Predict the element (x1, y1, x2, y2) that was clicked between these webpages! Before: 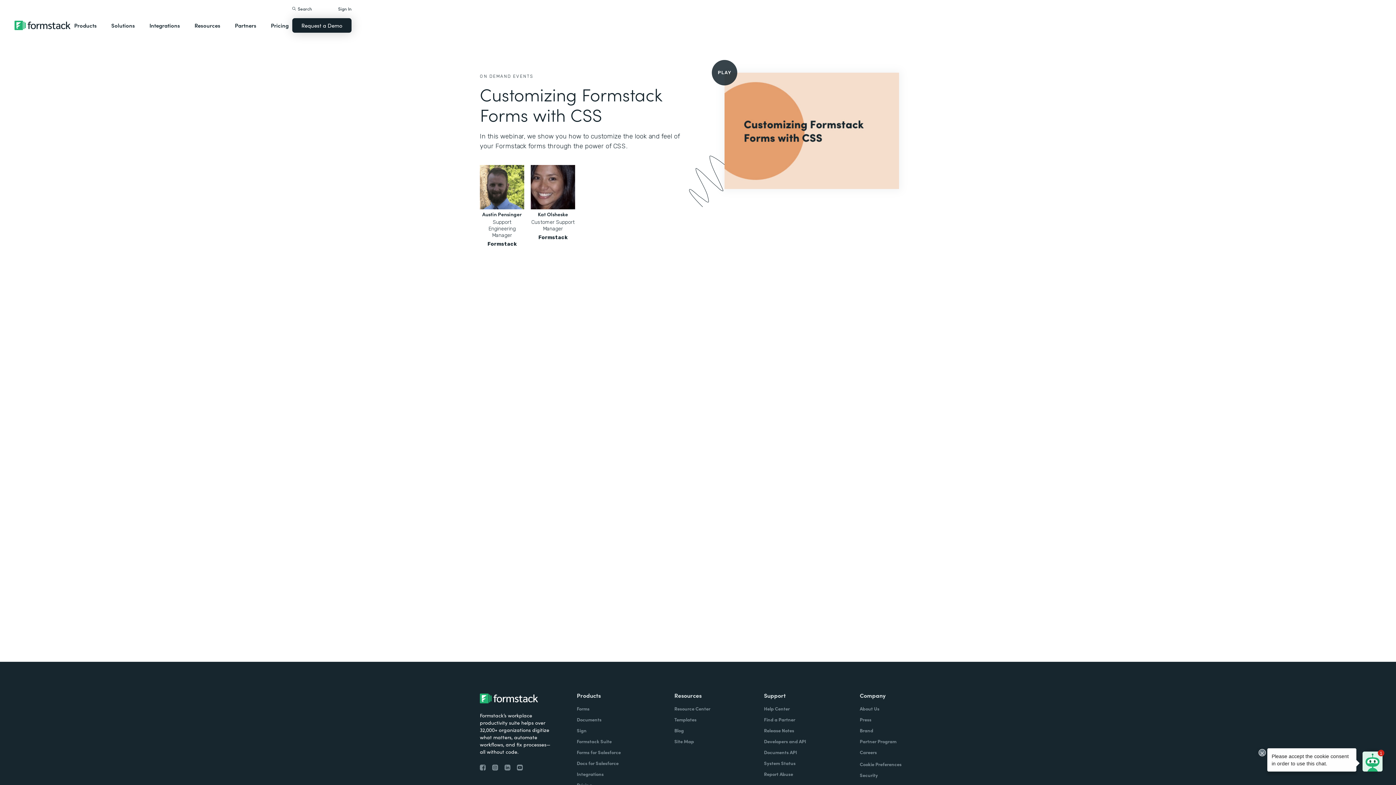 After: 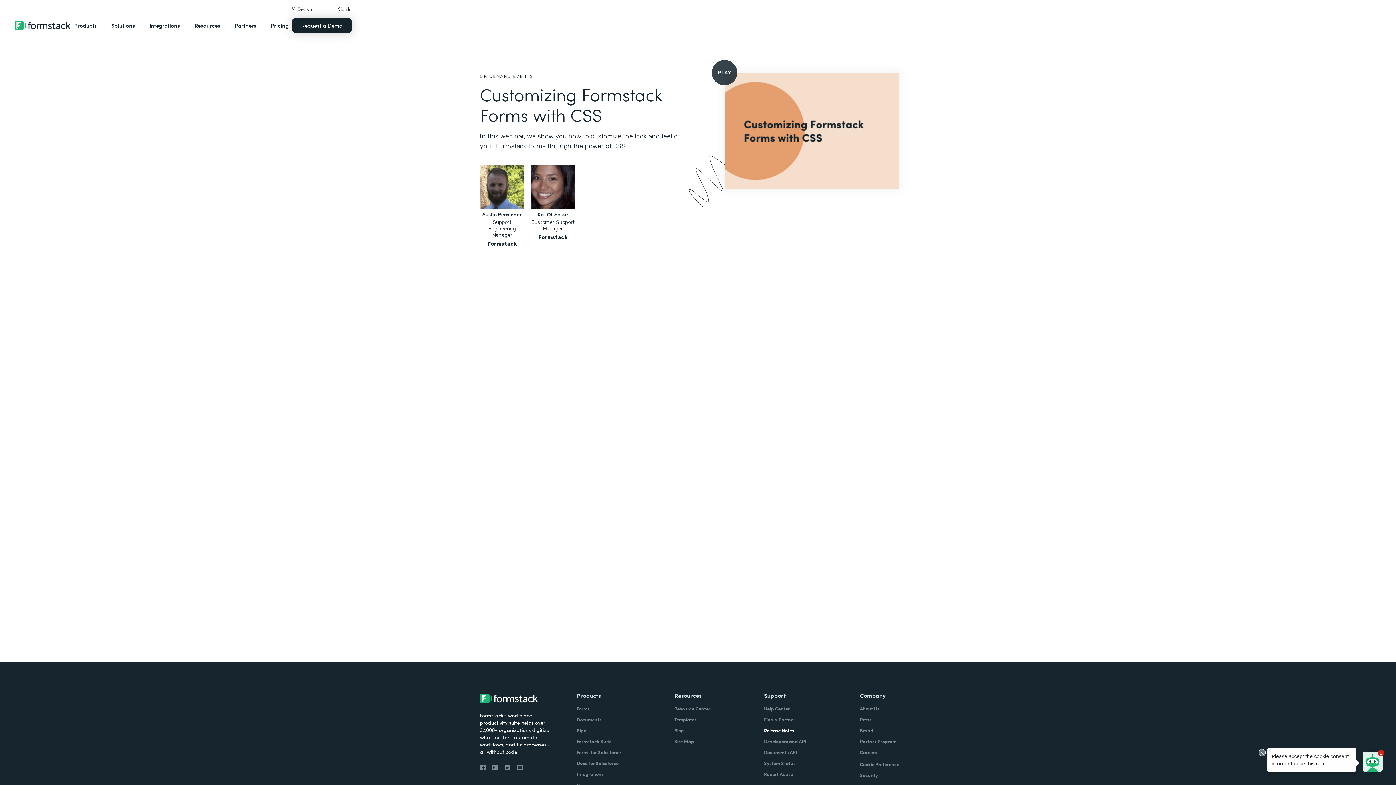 Action: bbox: (764, 727, 794, 734) label: Release Notes